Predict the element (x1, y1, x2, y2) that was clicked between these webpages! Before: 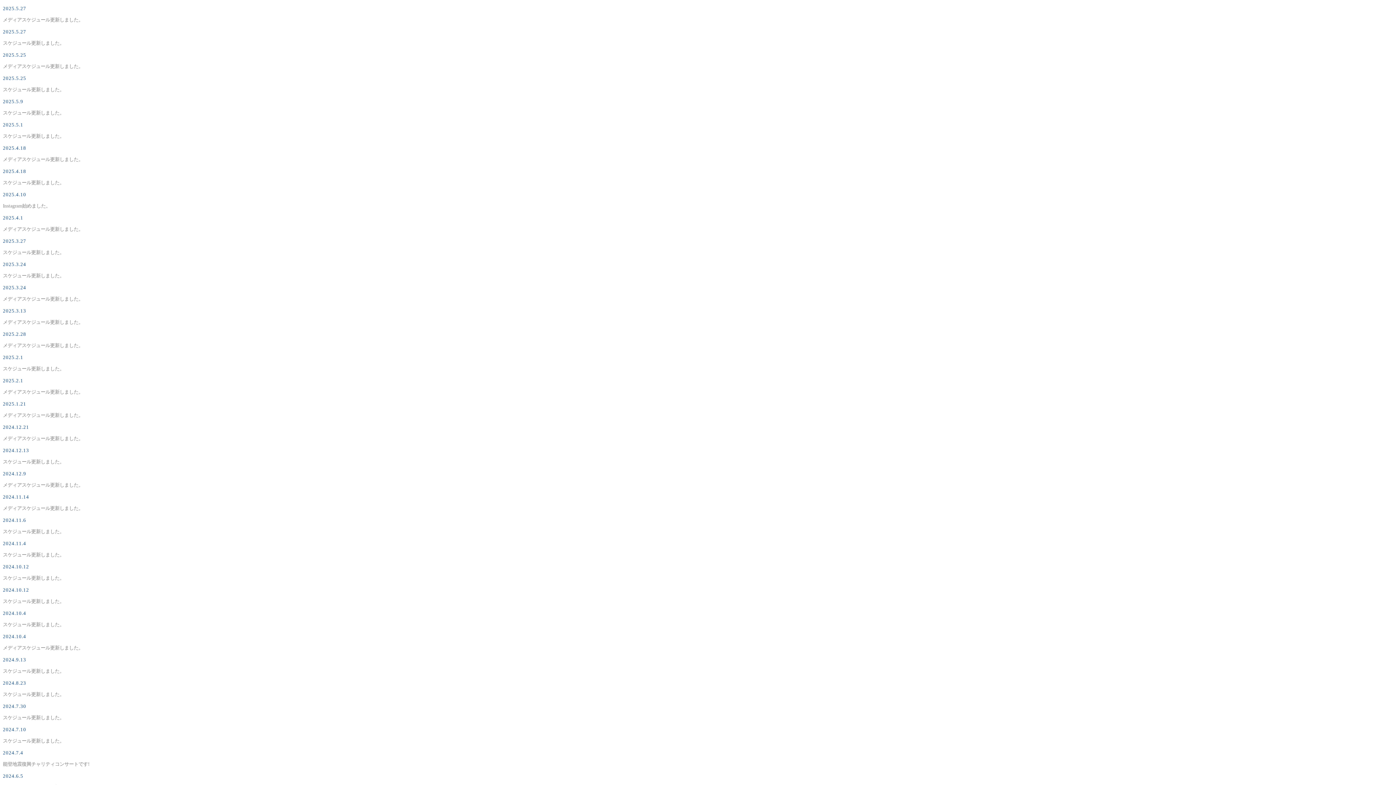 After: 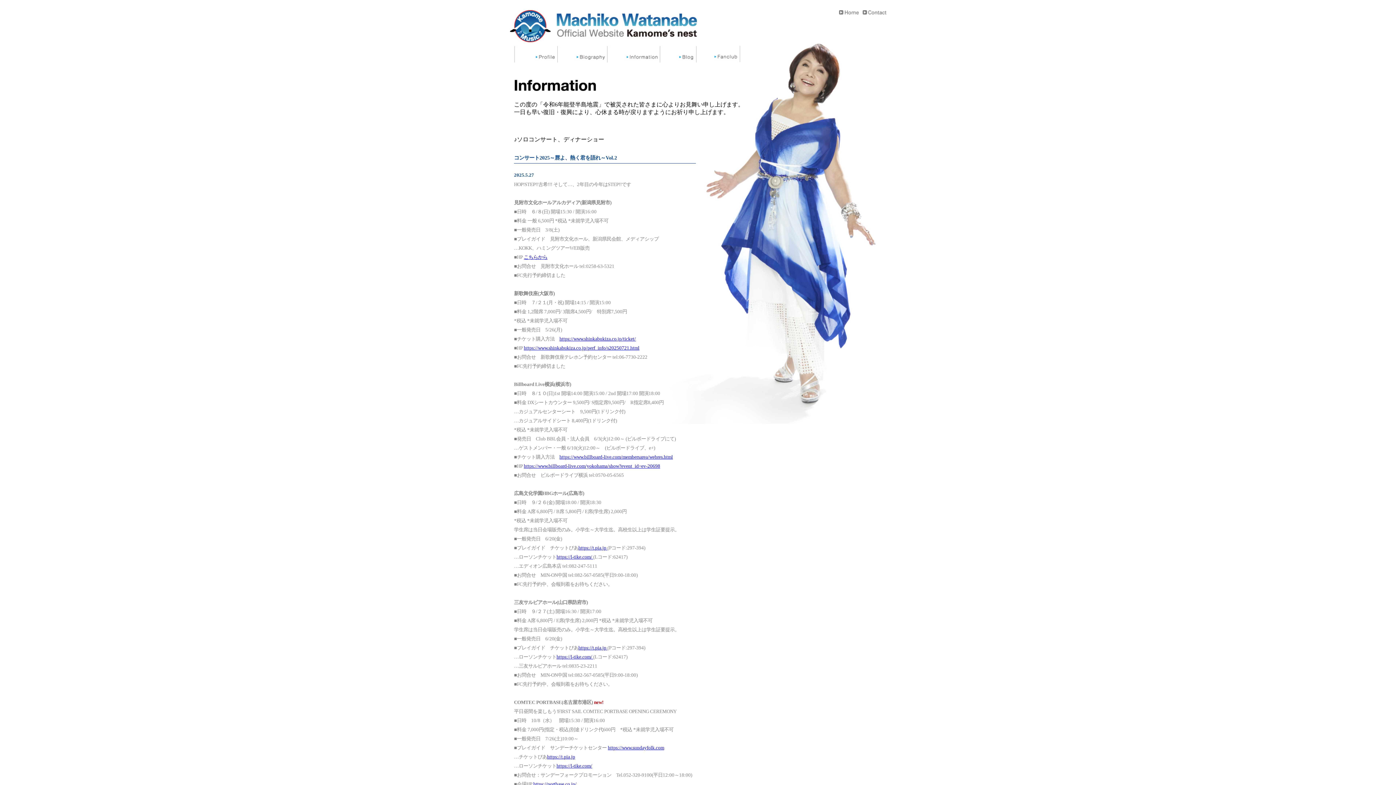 Action: label: スケジュール更新しました。 bbox: (2, 552, 64, 557)